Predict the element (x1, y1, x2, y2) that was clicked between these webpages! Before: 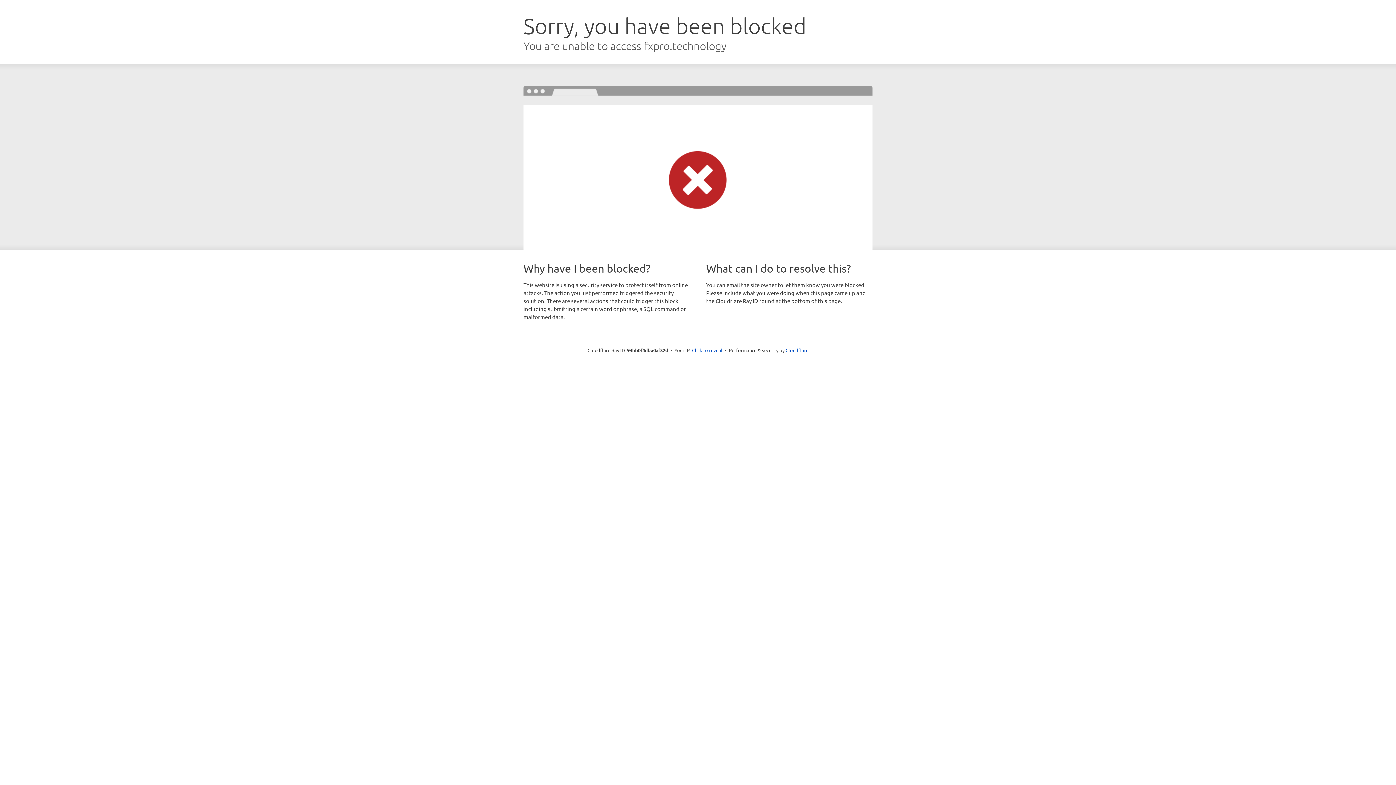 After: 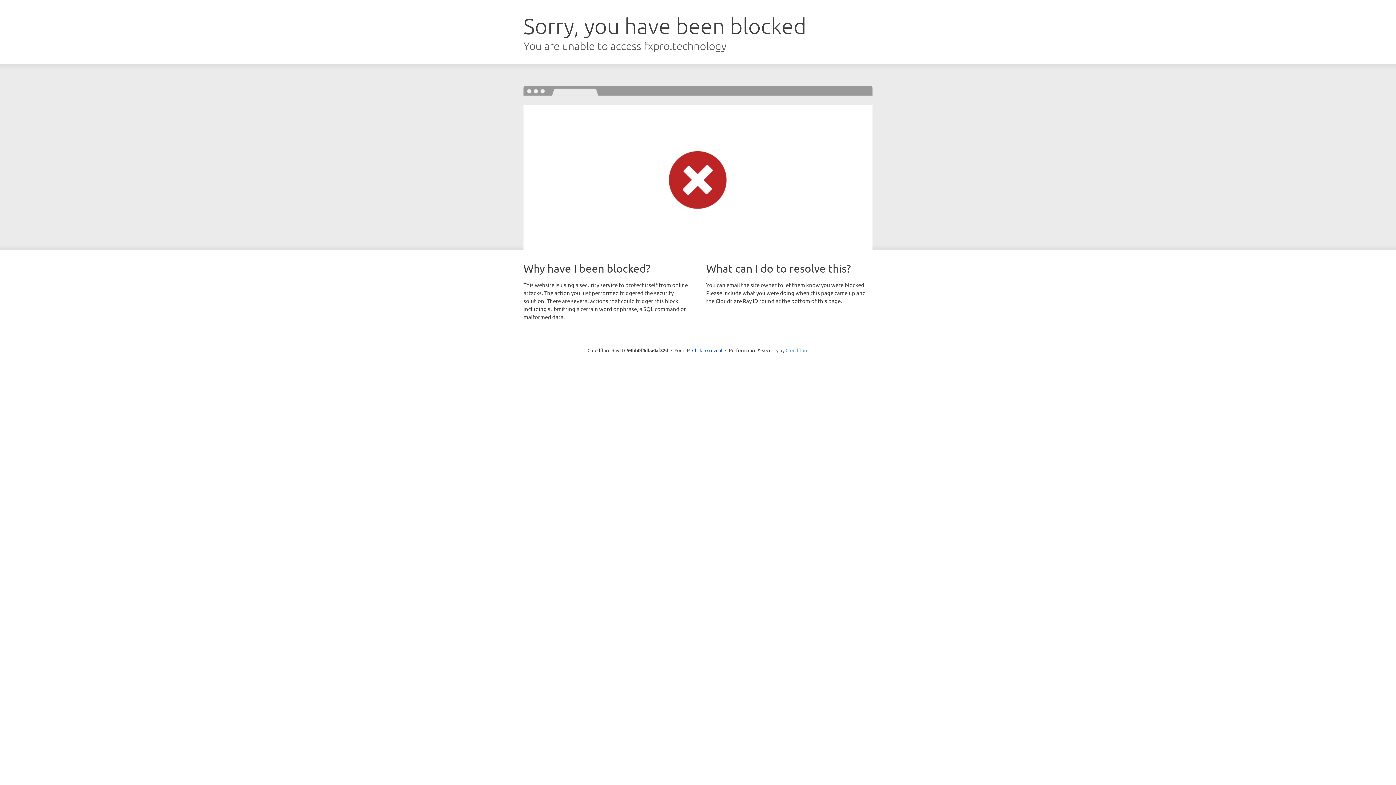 Action: bbox: (785, 347, 808, 353) label: Cloudflare